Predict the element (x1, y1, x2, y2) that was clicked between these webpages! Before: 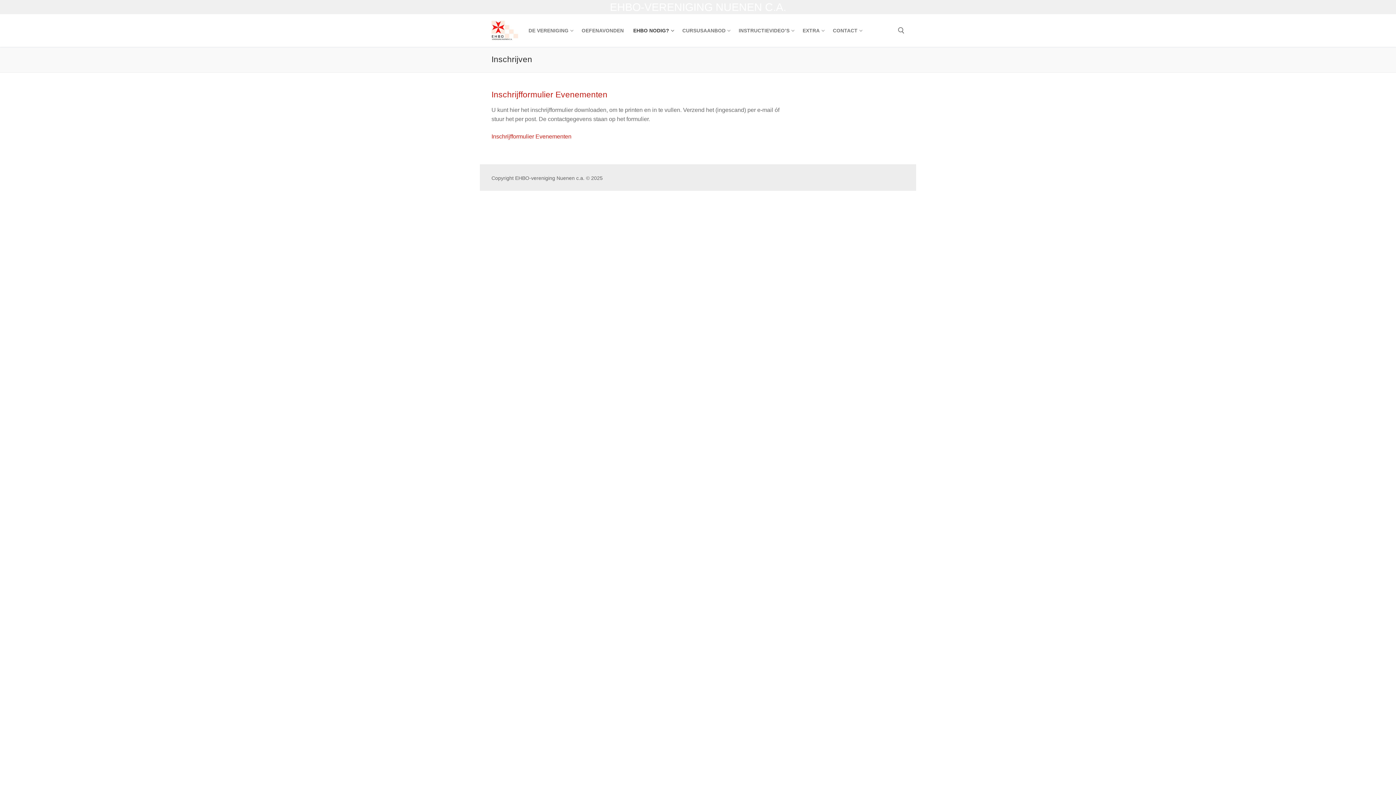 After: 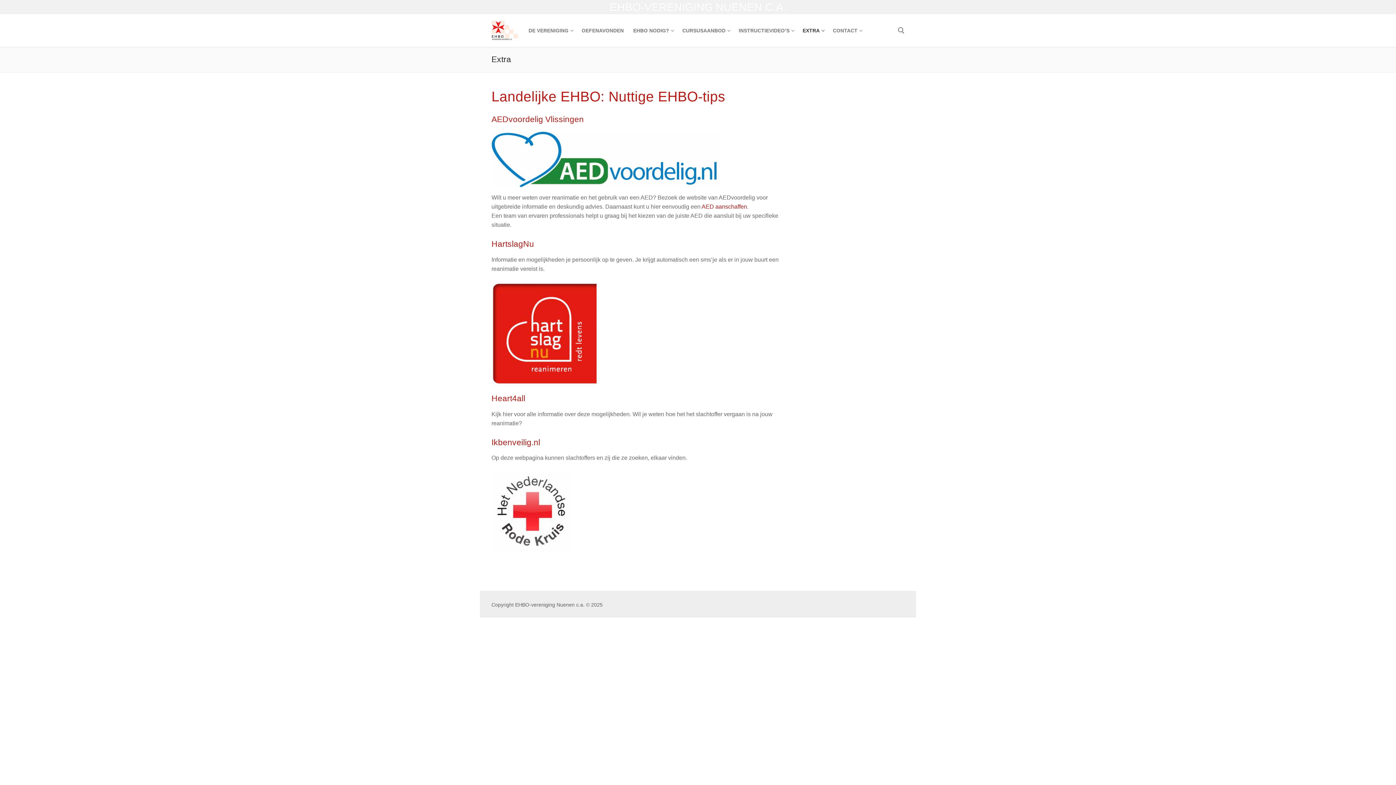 Action: bbox: (798, 23, 828, 37) label: EXTRA
 